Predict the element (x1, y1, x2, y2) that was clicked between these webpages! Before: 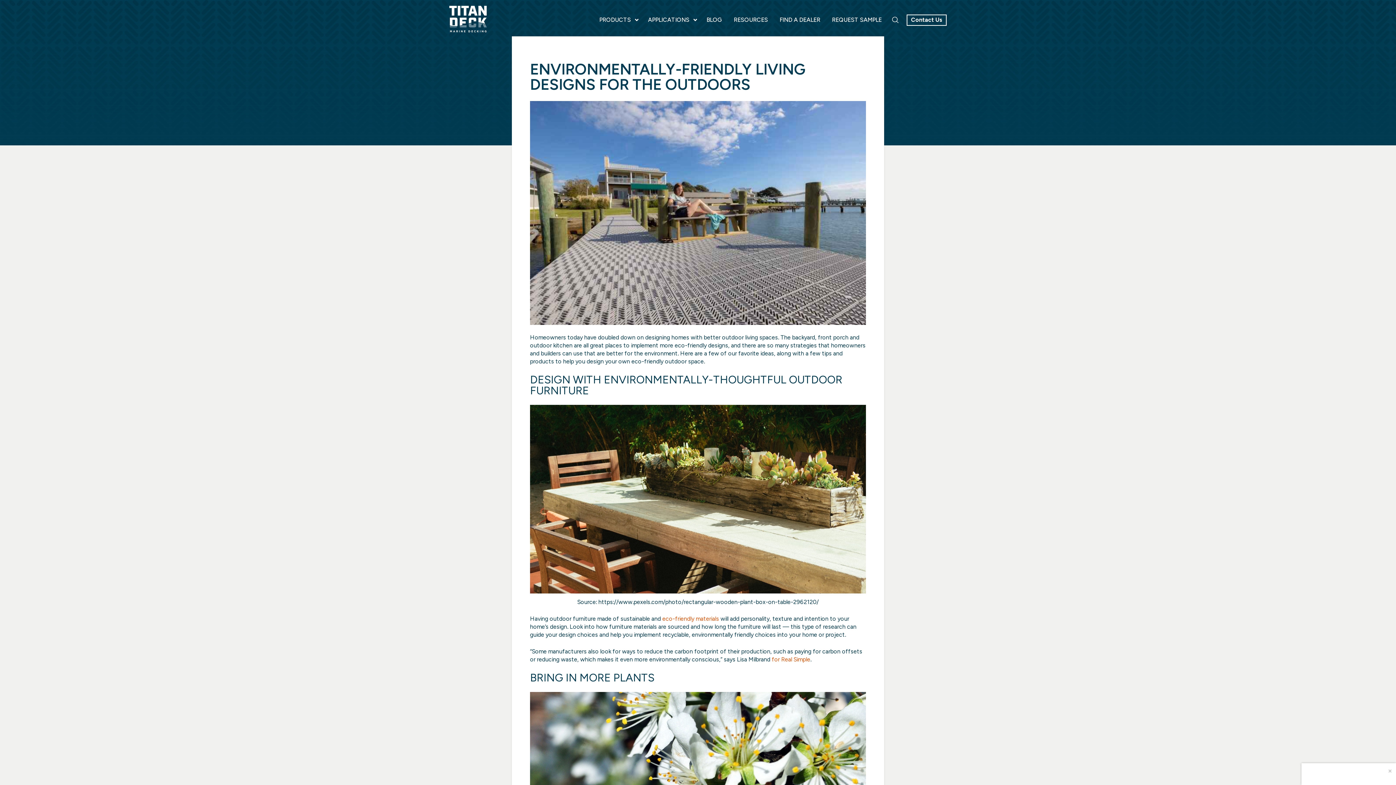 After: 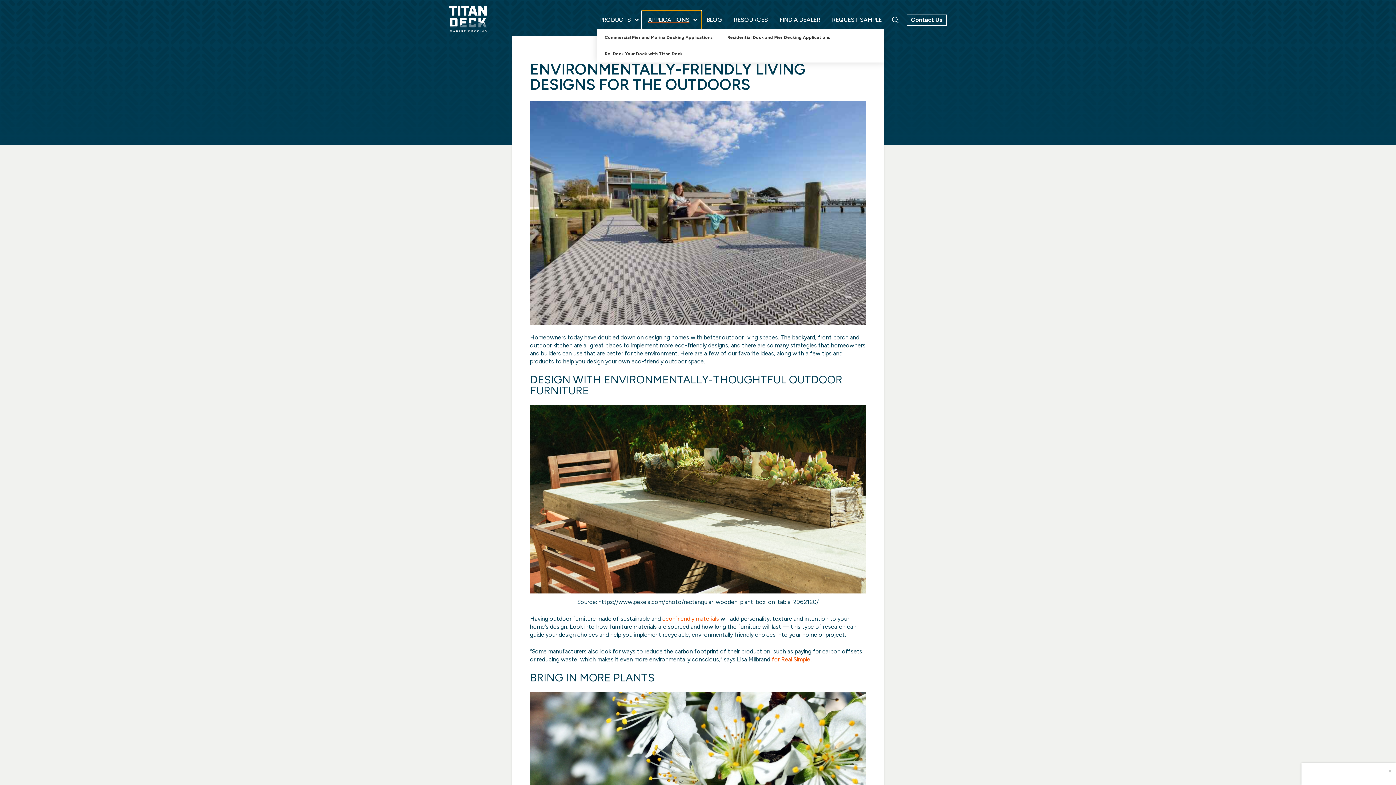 Action: bbox: (642, 10, 700, 29) label: APPLICATIONS